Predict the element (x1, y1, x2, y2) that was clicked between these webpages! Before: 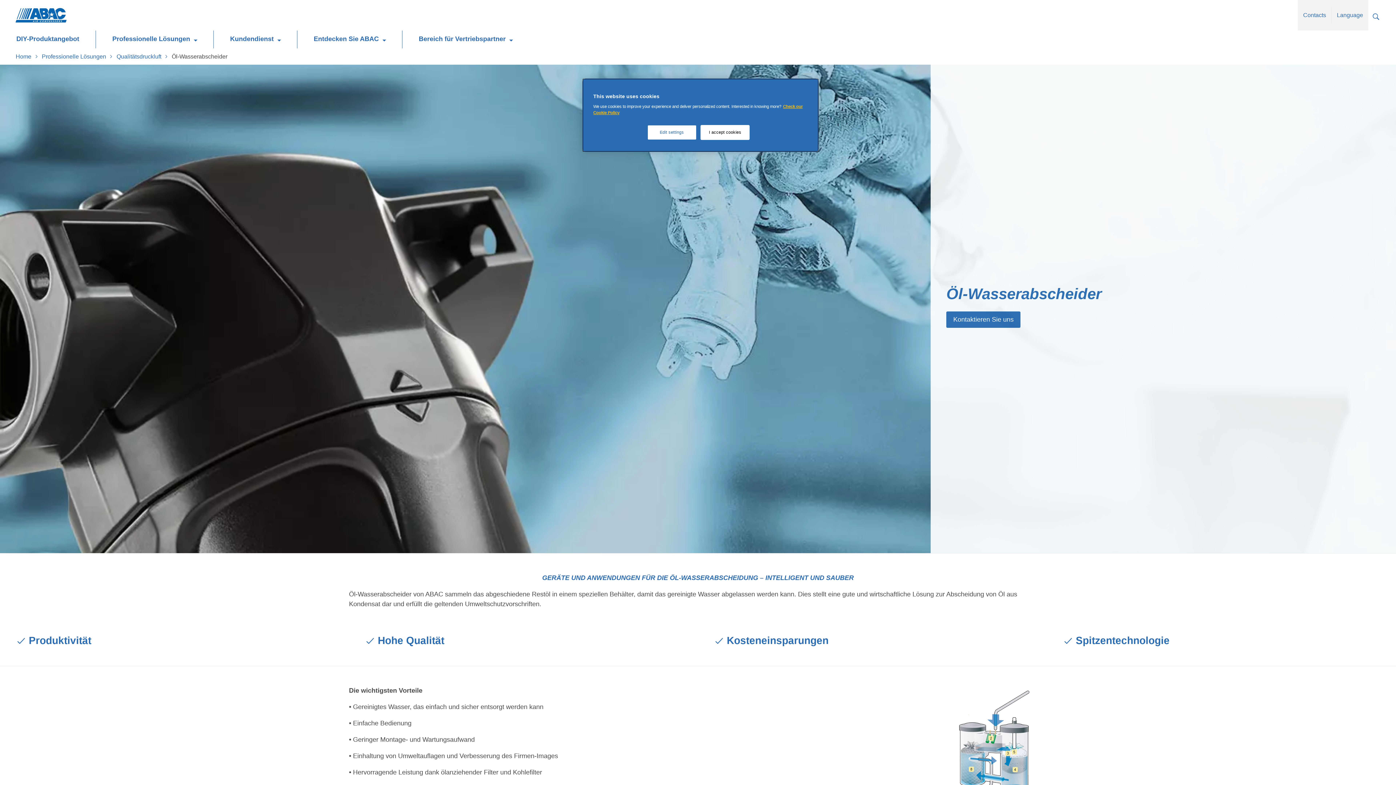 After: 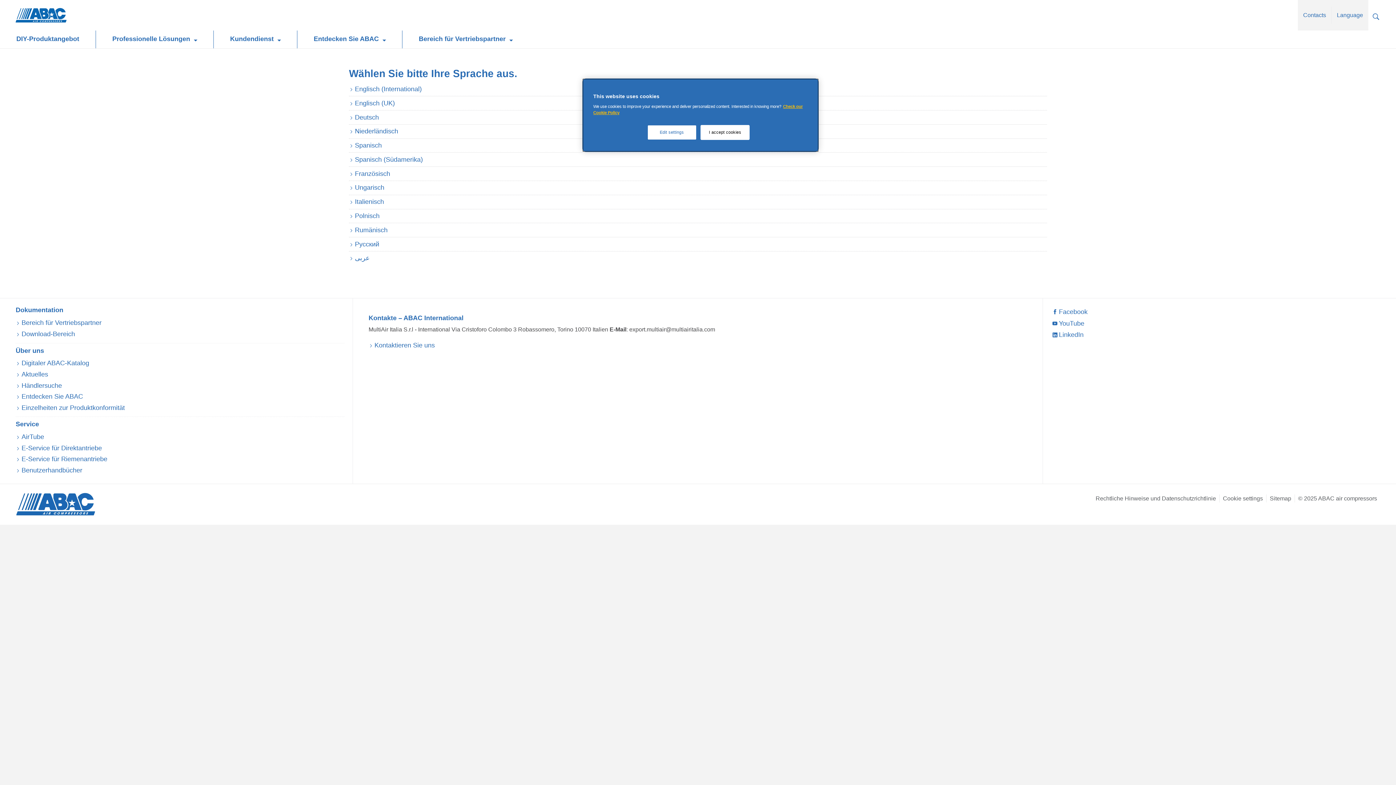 Action: label: Language bbox: (1331, 6, 1368, 24)